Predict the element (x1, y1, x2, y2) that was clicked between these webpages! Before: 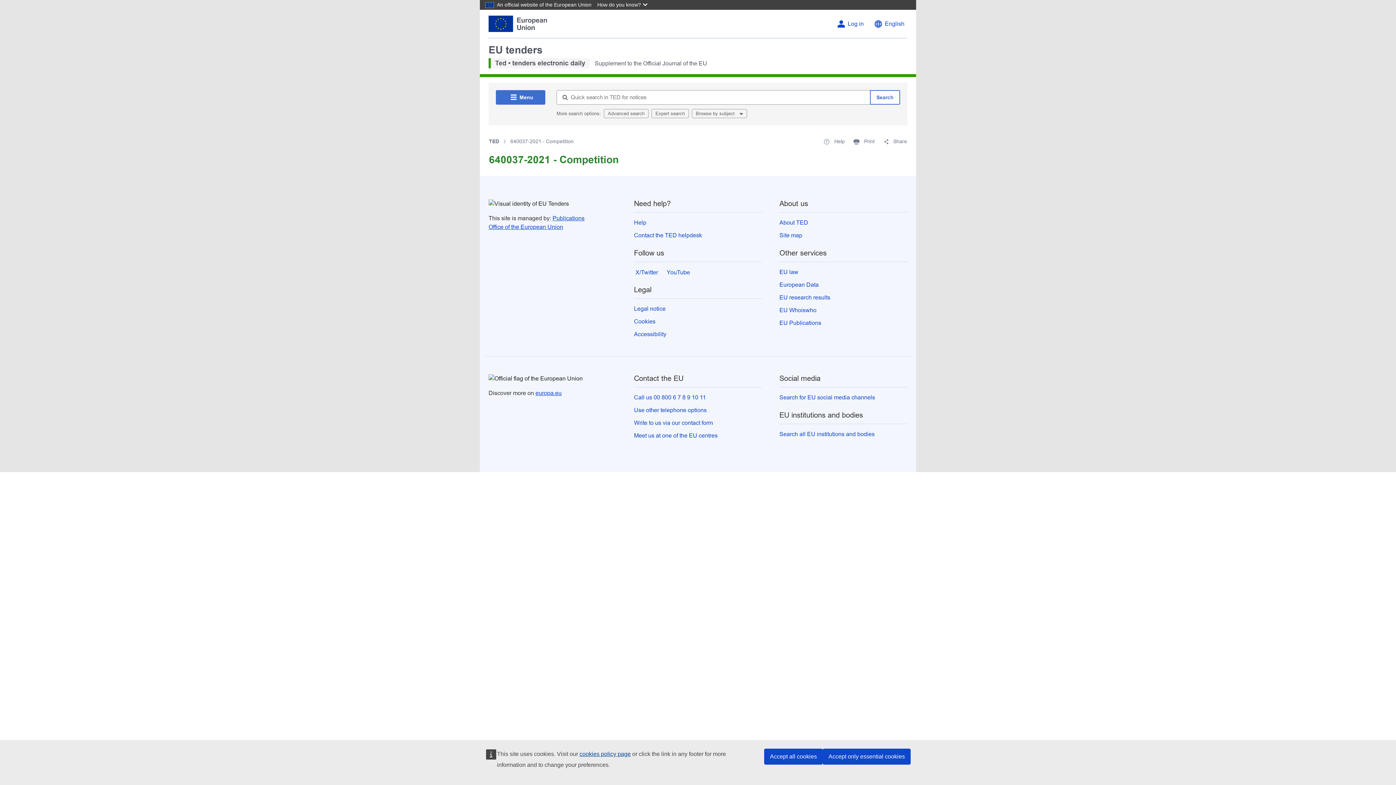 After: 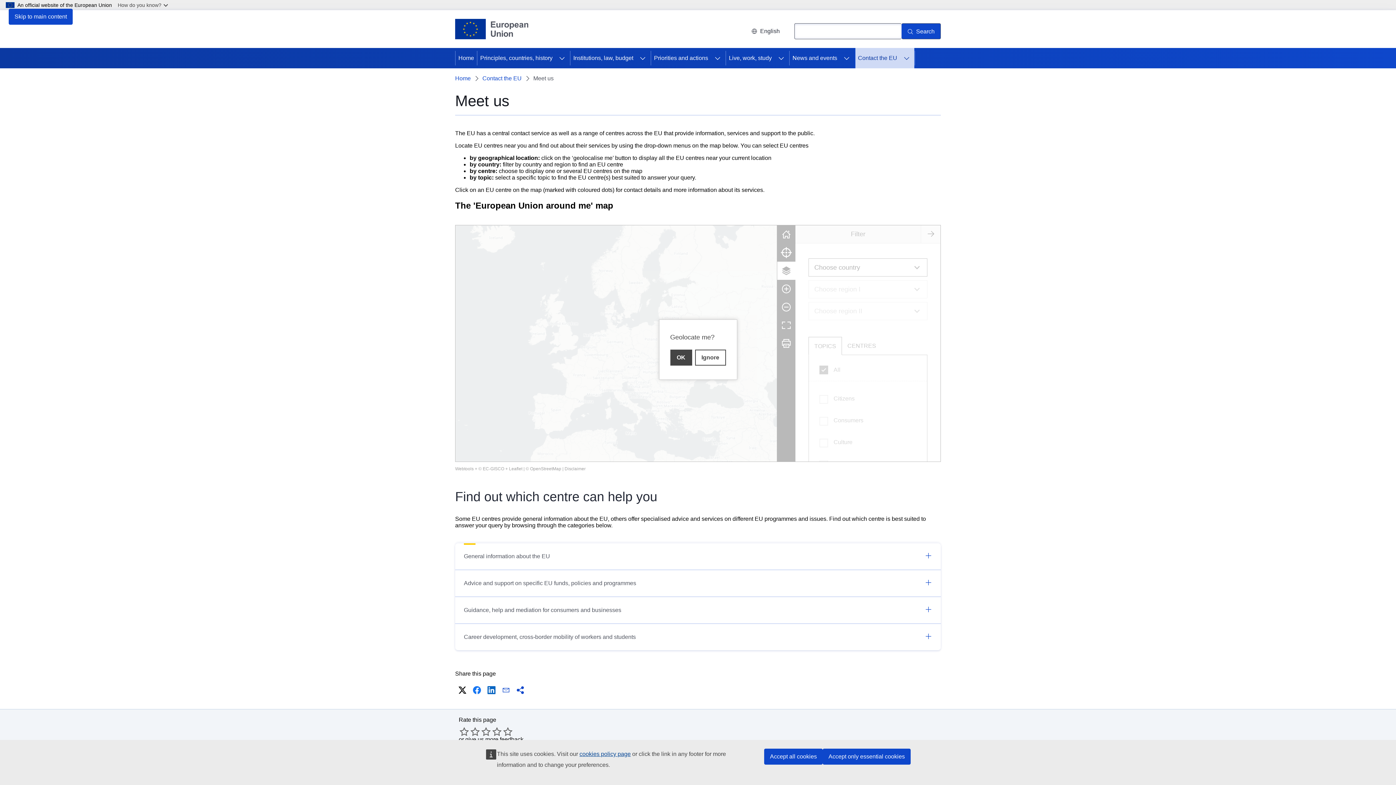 Action: label: Meet us at one of the EU centres bbox: (634, 432, 717, 438)